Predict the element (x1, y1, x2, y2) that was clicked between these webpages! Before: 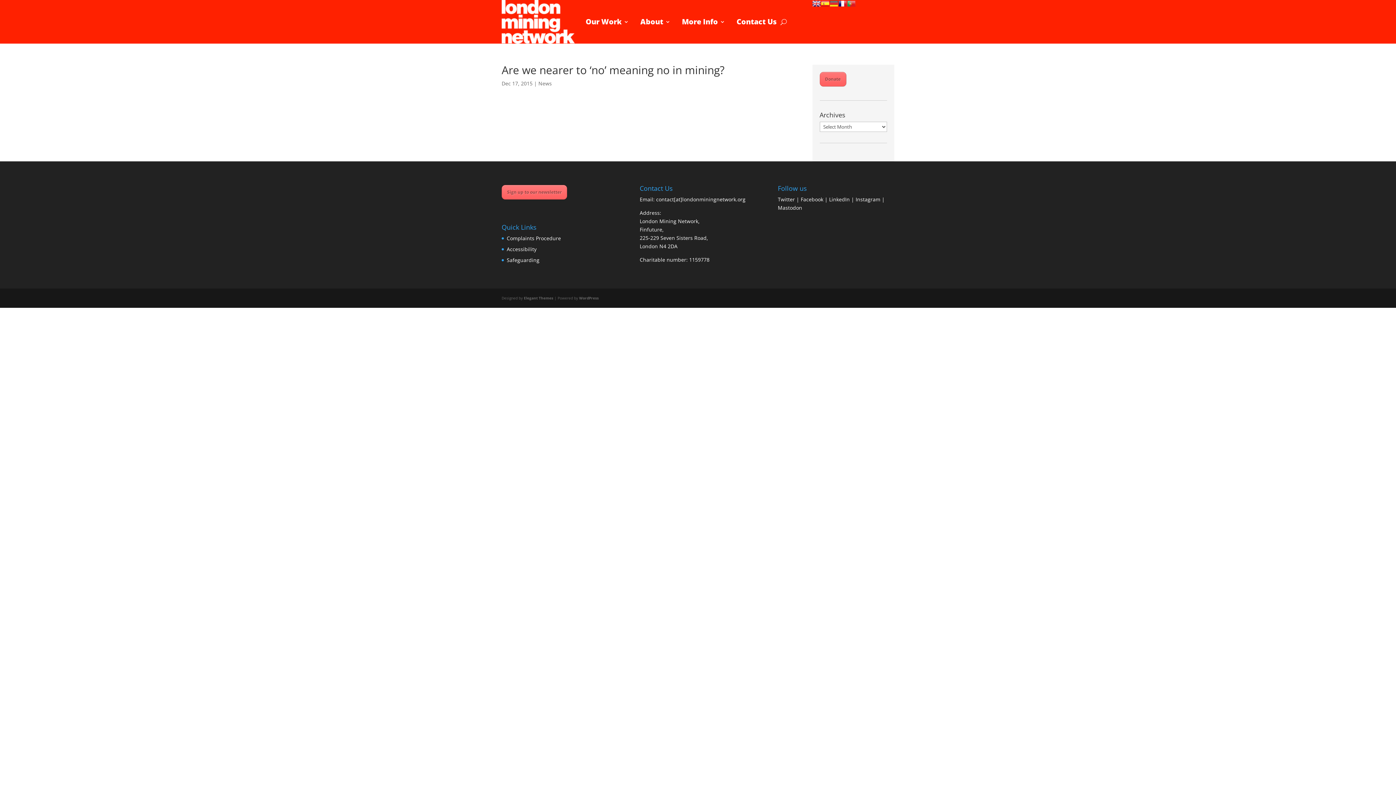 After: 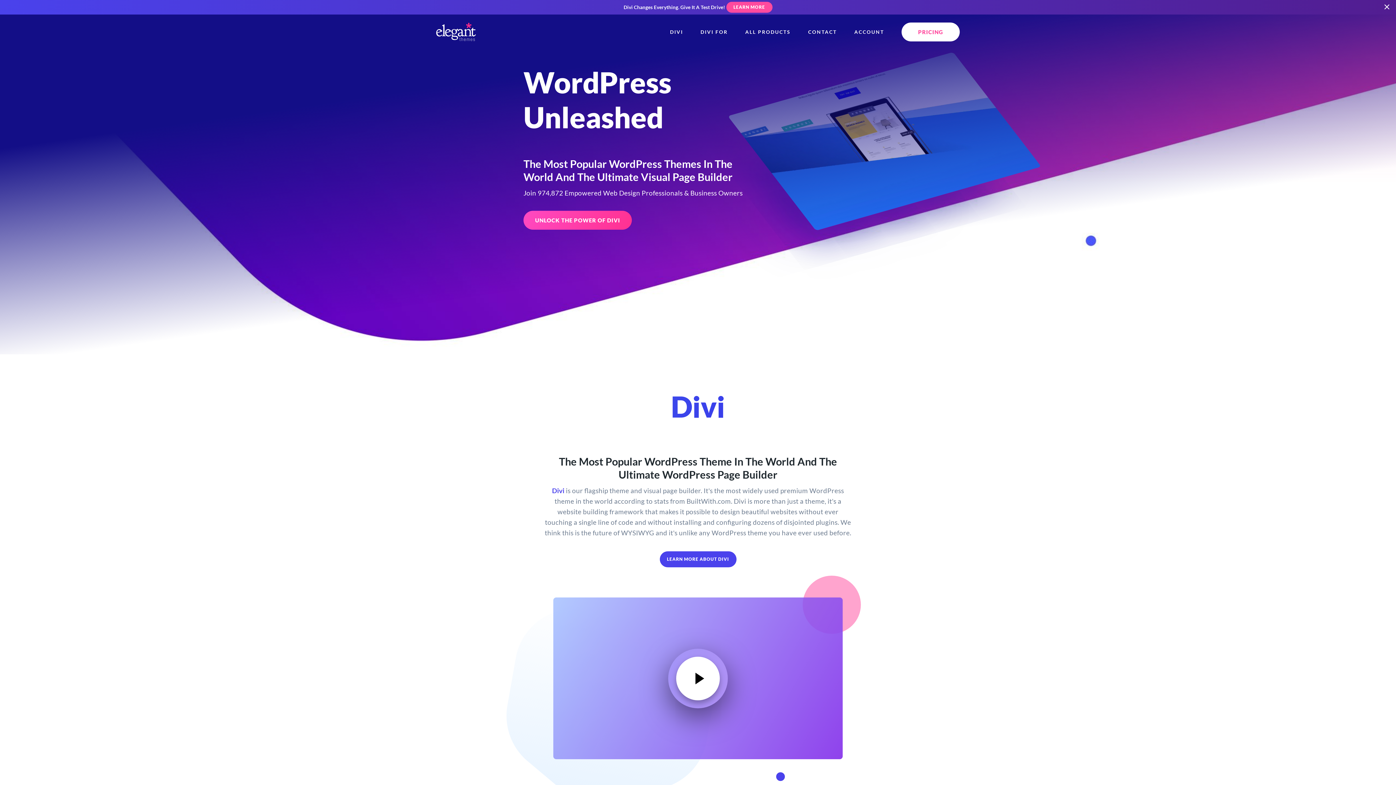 Action: label: Elegant Themes bbox: (524, 295, 553, 300)